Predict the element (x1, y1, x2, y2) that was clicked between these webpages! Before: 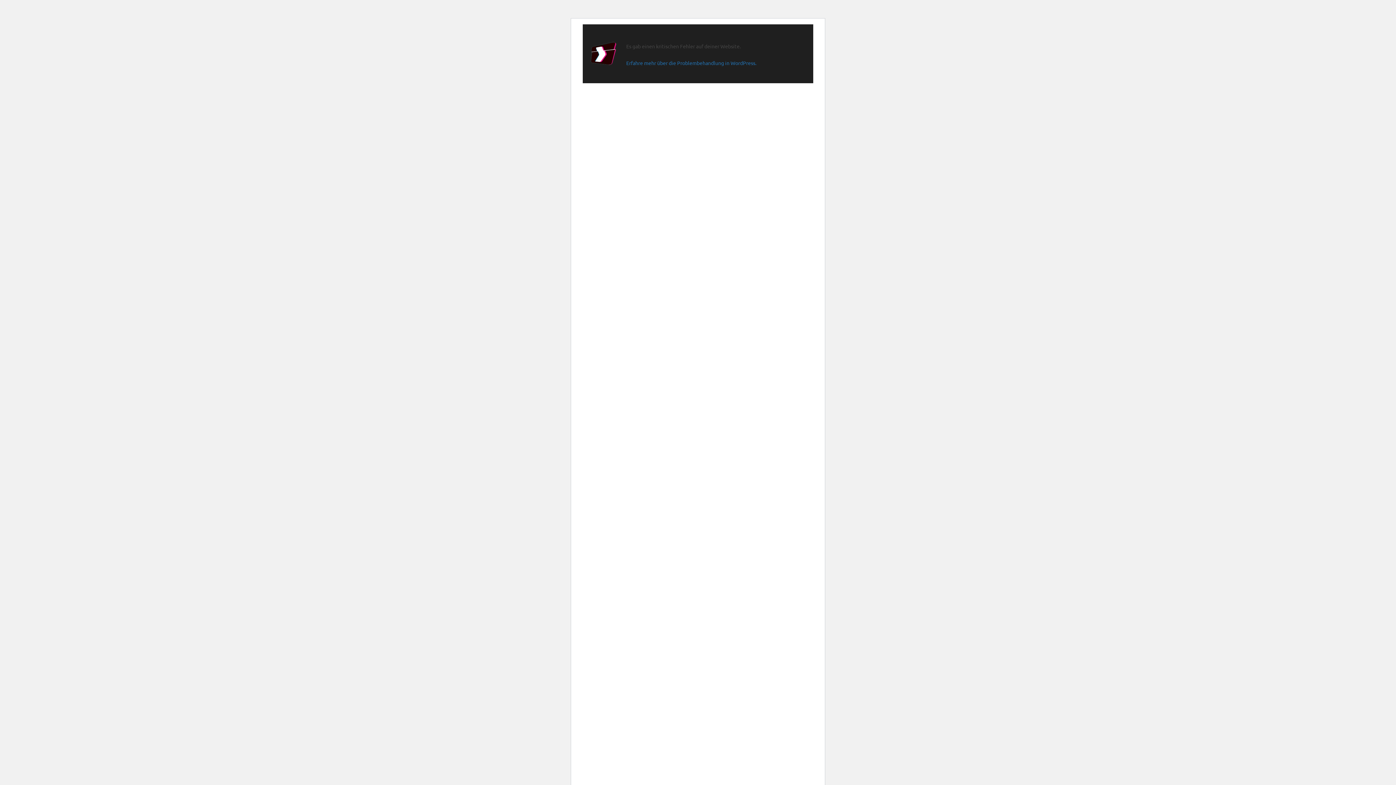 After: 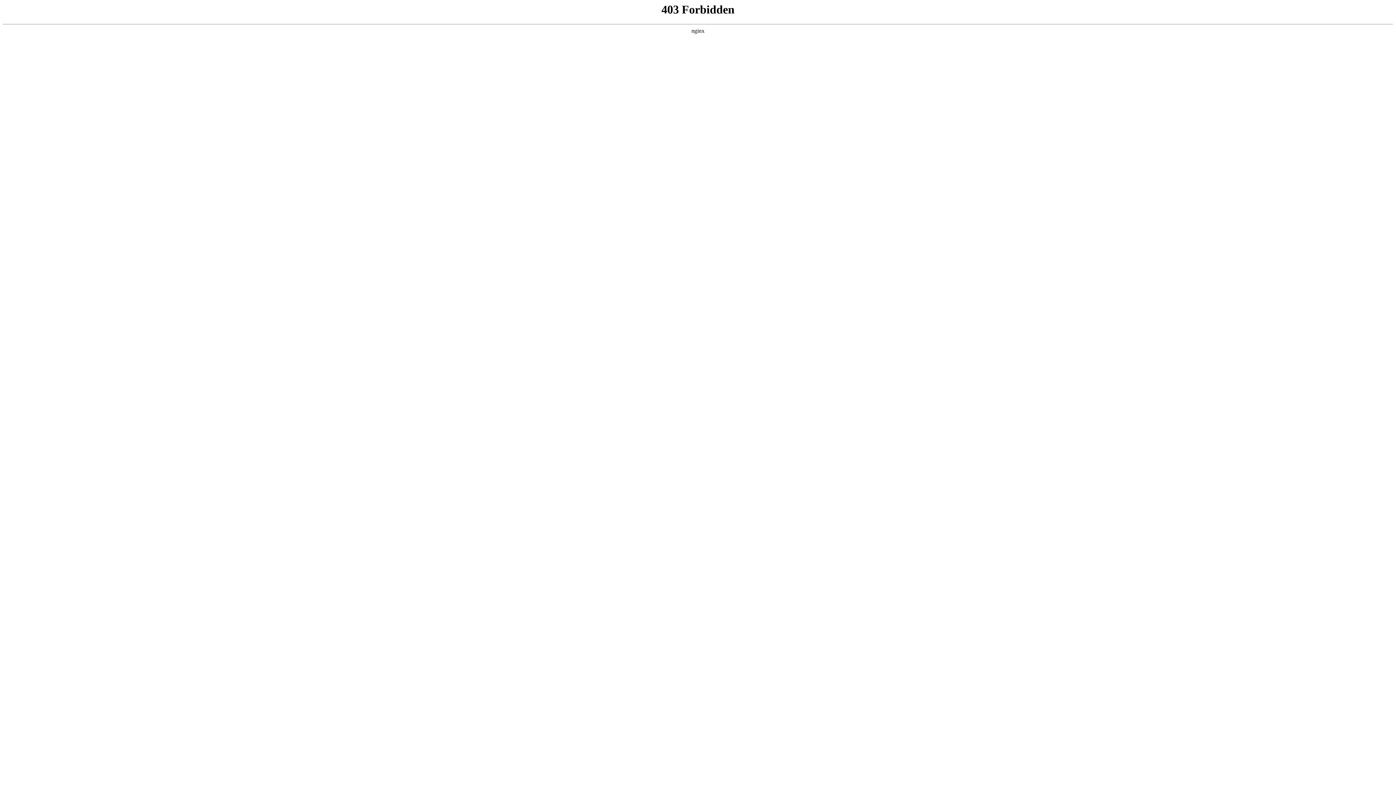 Action: bbox: (626, 59, 756, 66) label: Erfahre mehr über die Problembehandlung in WordPress.